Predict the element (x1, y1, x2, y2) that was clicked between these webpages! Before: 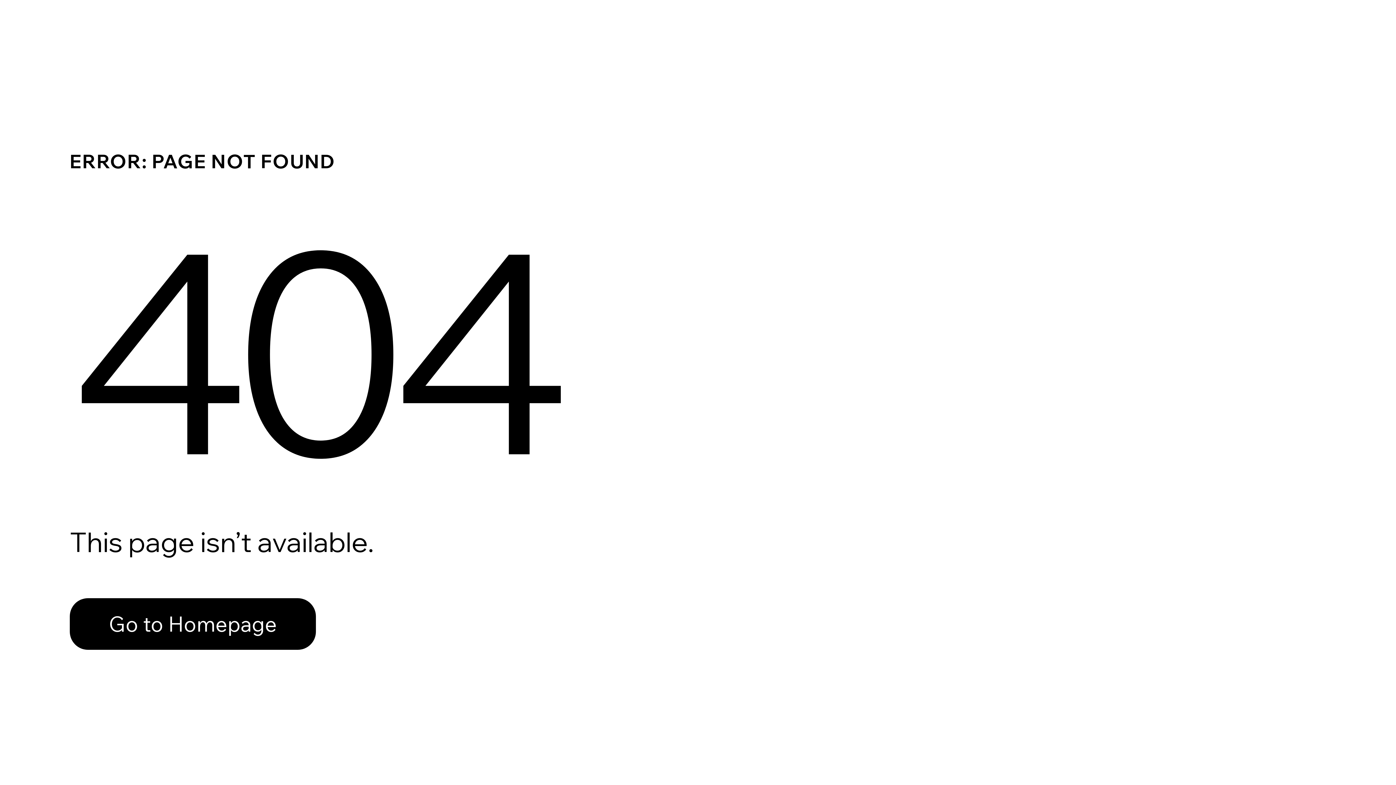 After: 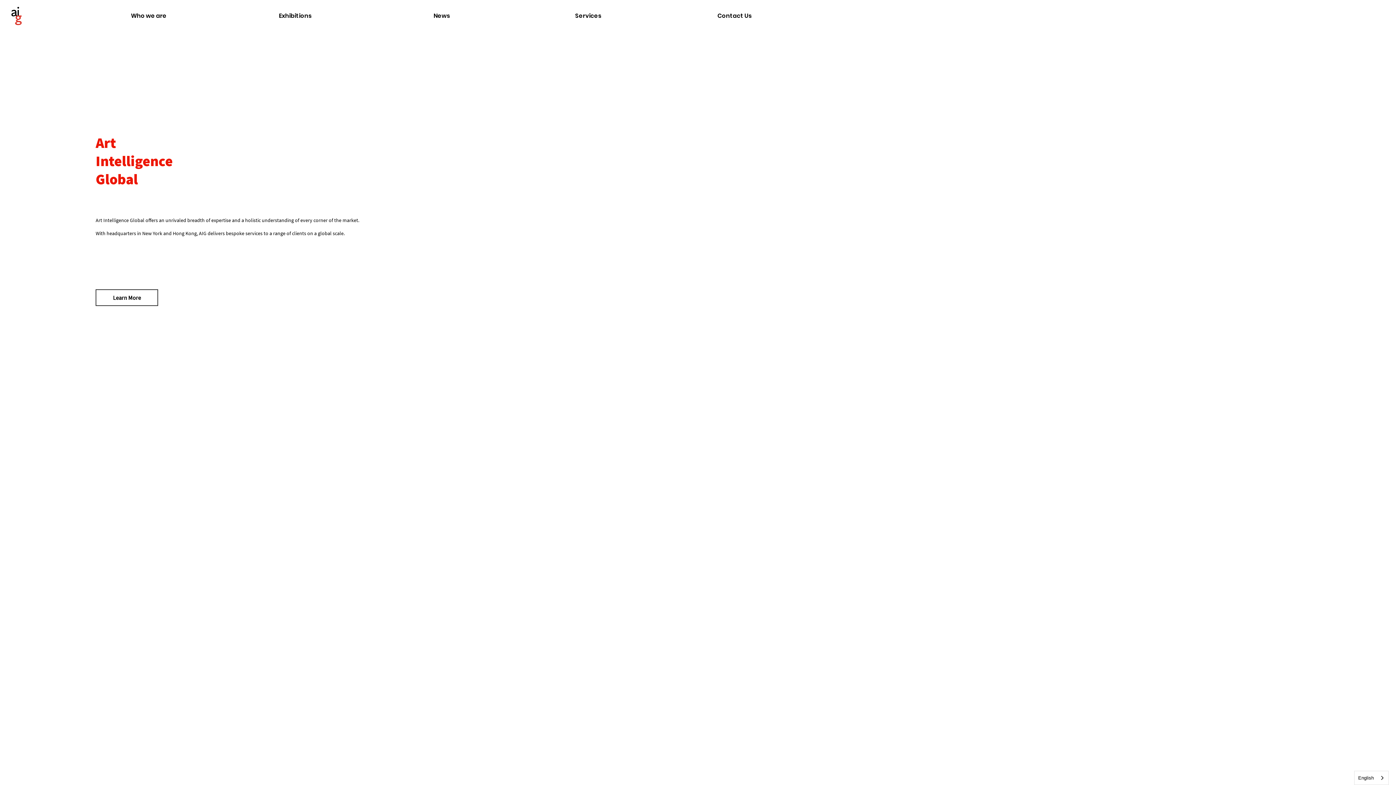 Action: label: Go to Homepage bbox: (69, 598, 316, 650)